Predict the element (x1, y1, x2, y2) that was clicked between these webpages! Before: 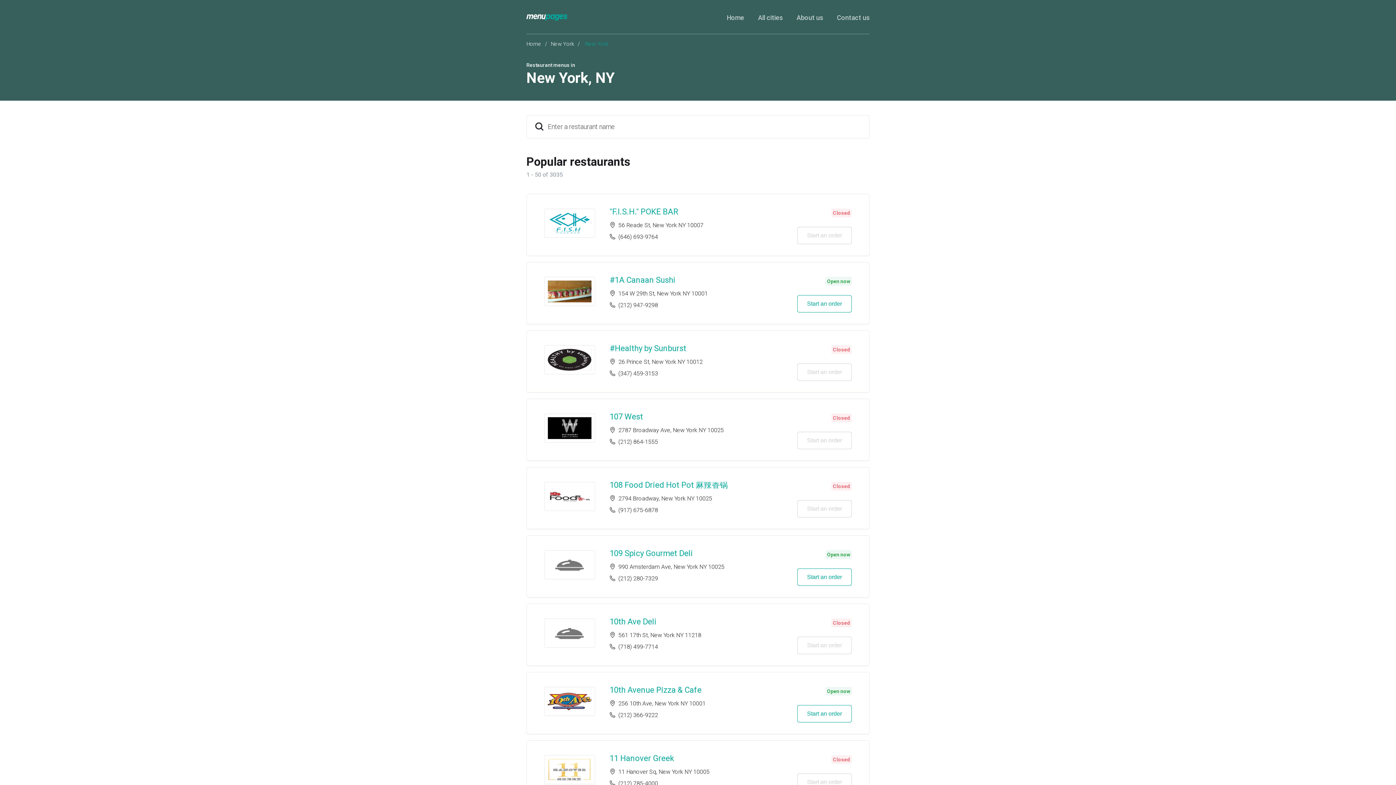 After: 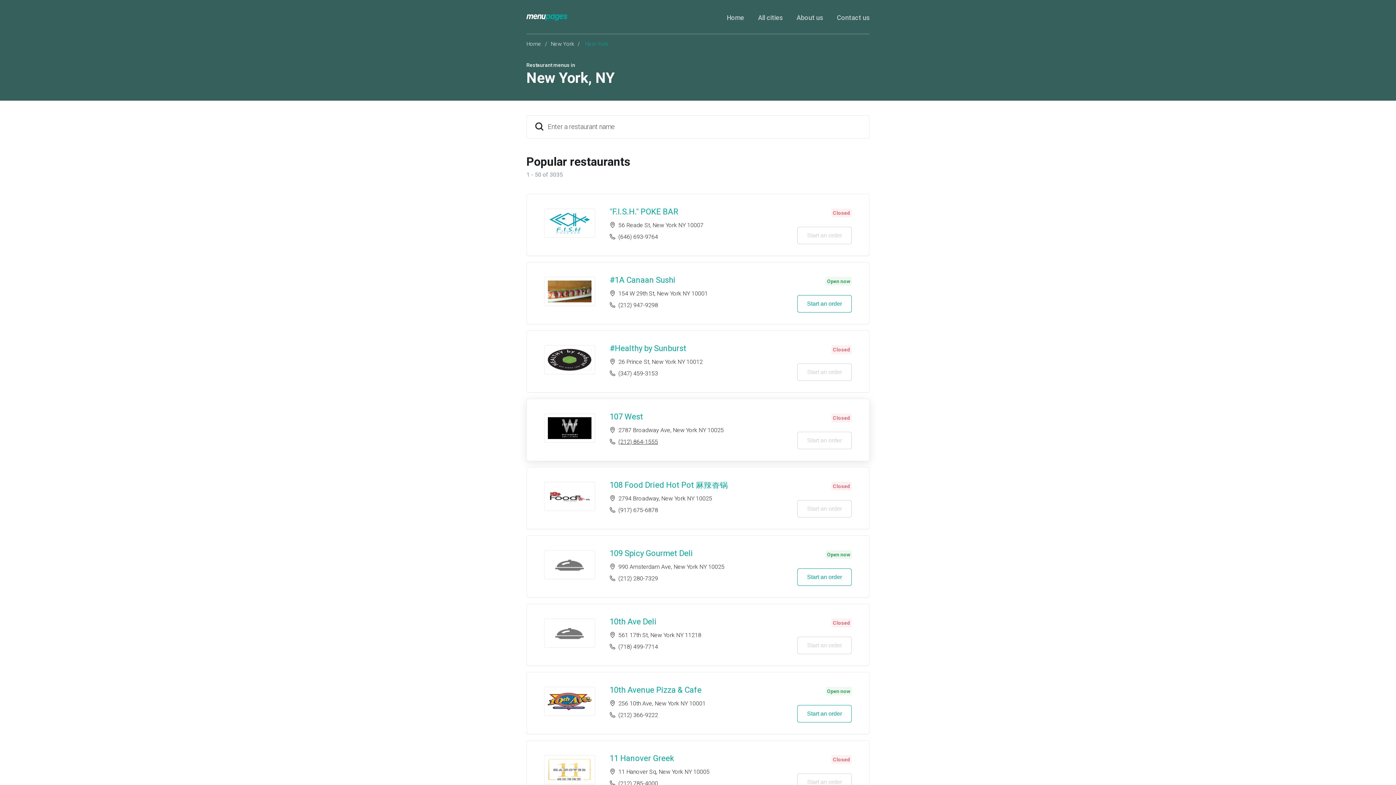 Action: label: (212) 864-1555 bbox: (618, 438, 658, 445)